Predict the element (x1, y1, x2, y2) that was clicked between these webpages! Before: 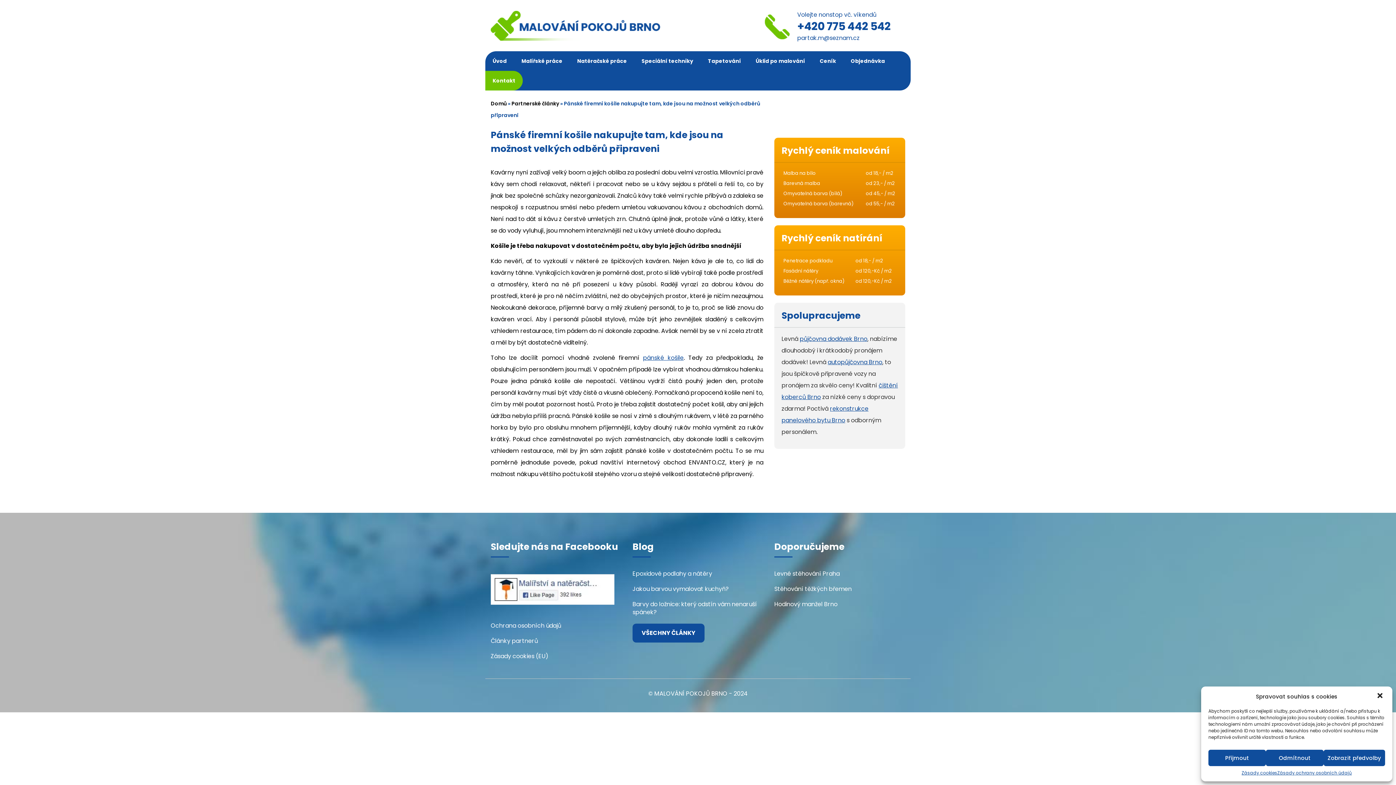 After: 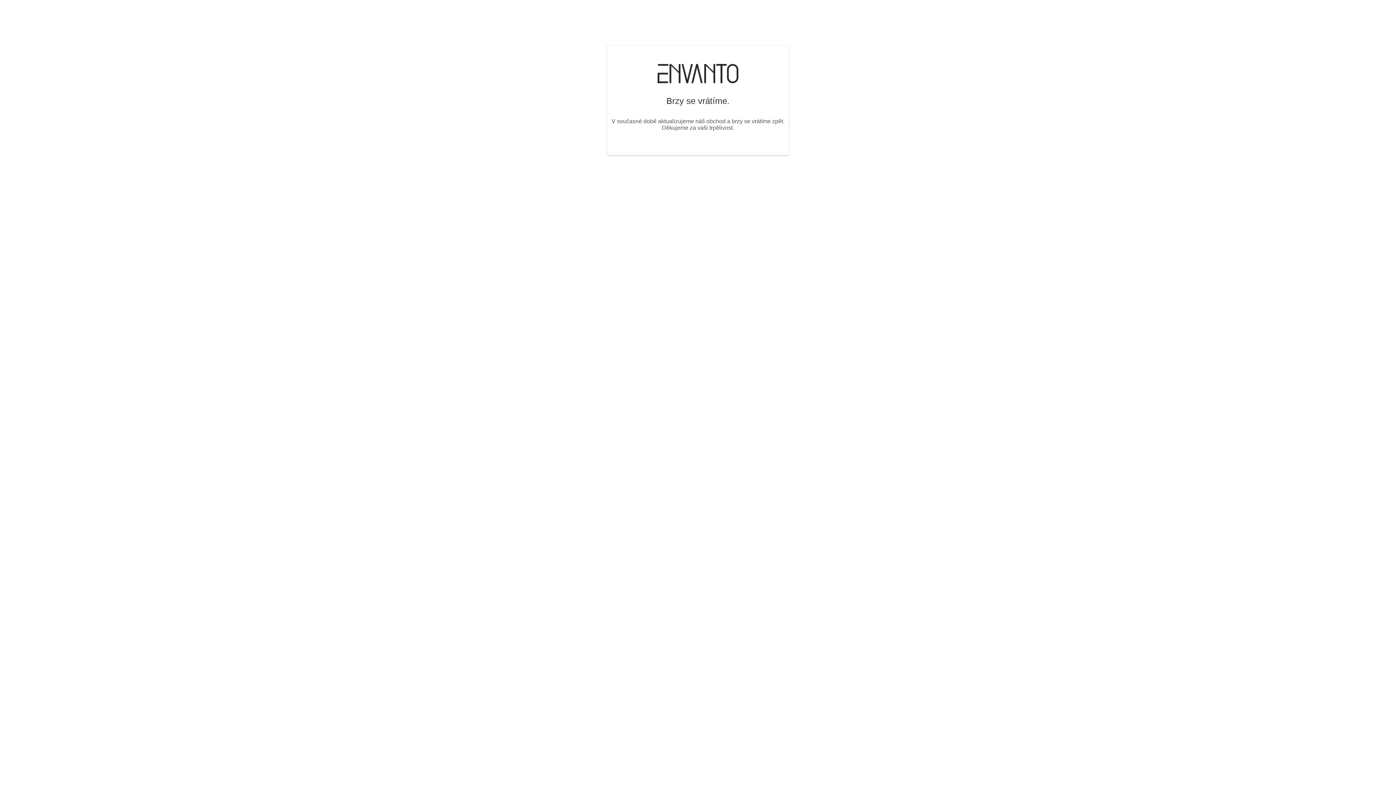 Action: bbox: (643, 353, 683, 362) label: pánské košile